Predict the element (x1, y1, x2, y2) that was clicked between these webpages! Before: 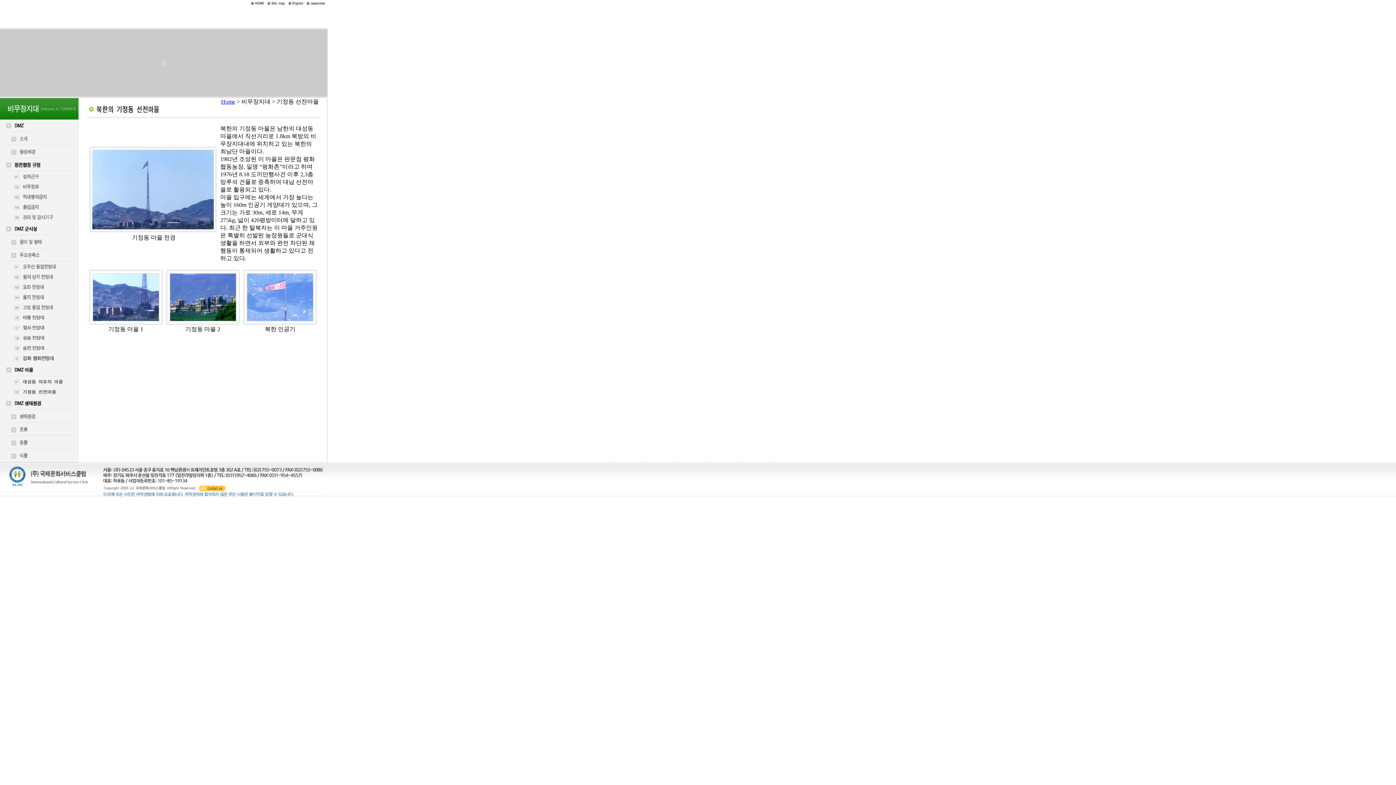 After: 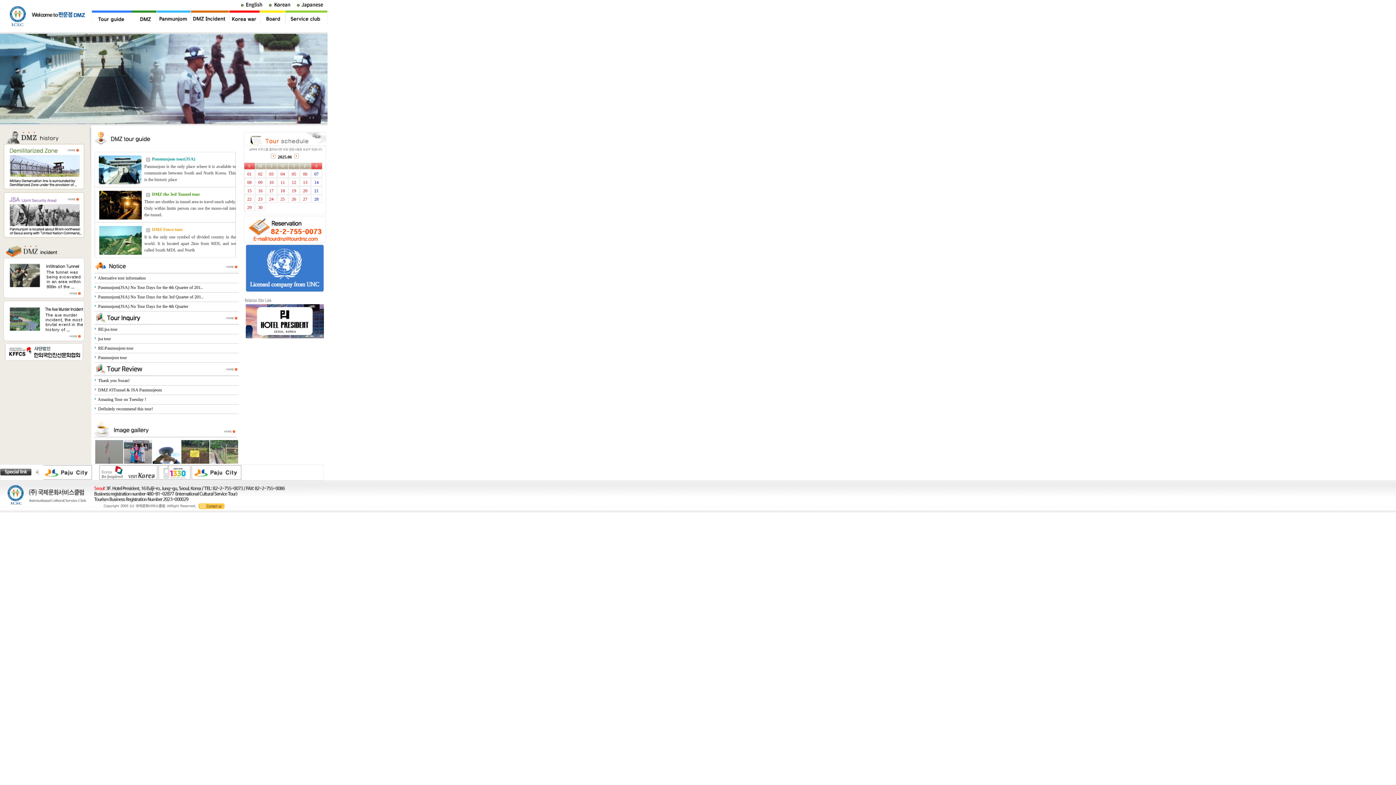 Action: bbox: (0, 318, 78, 324)